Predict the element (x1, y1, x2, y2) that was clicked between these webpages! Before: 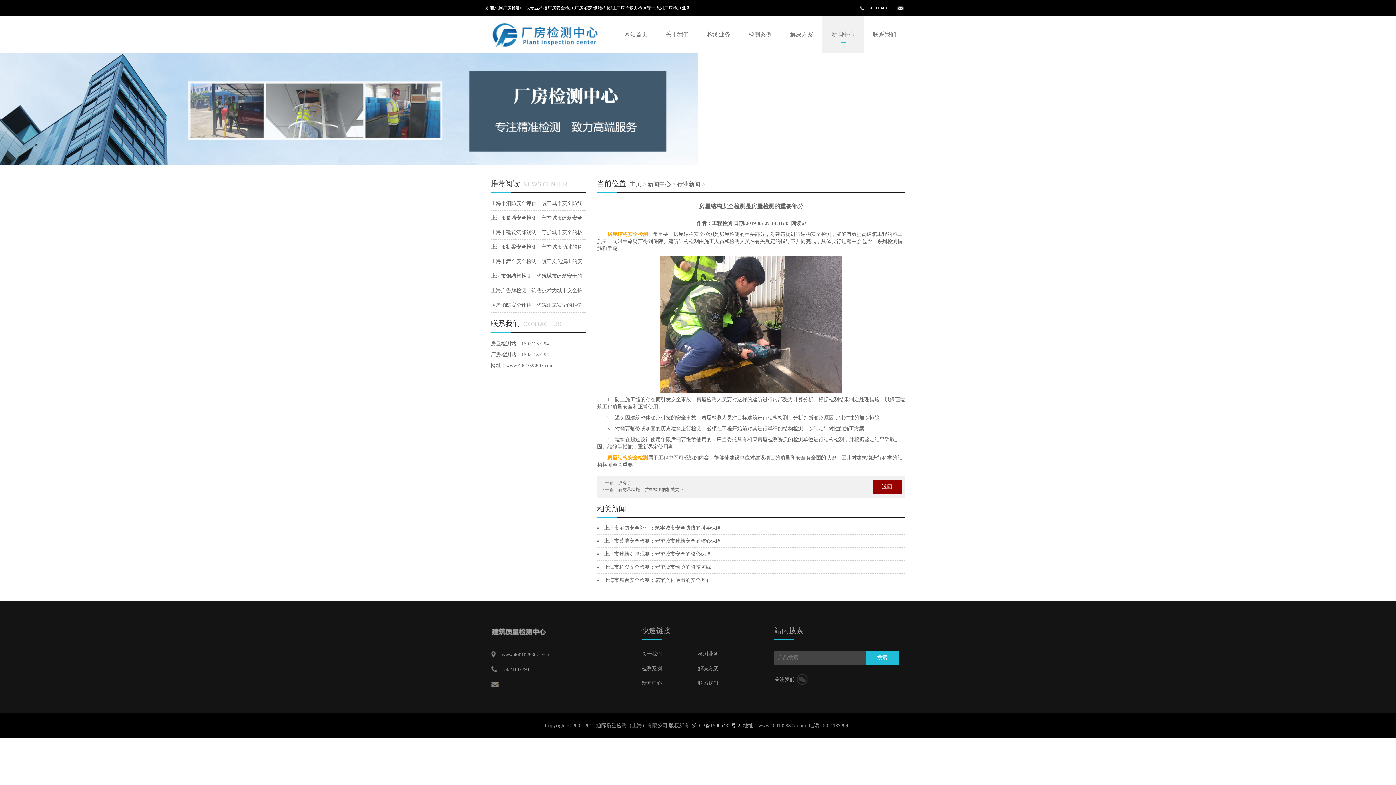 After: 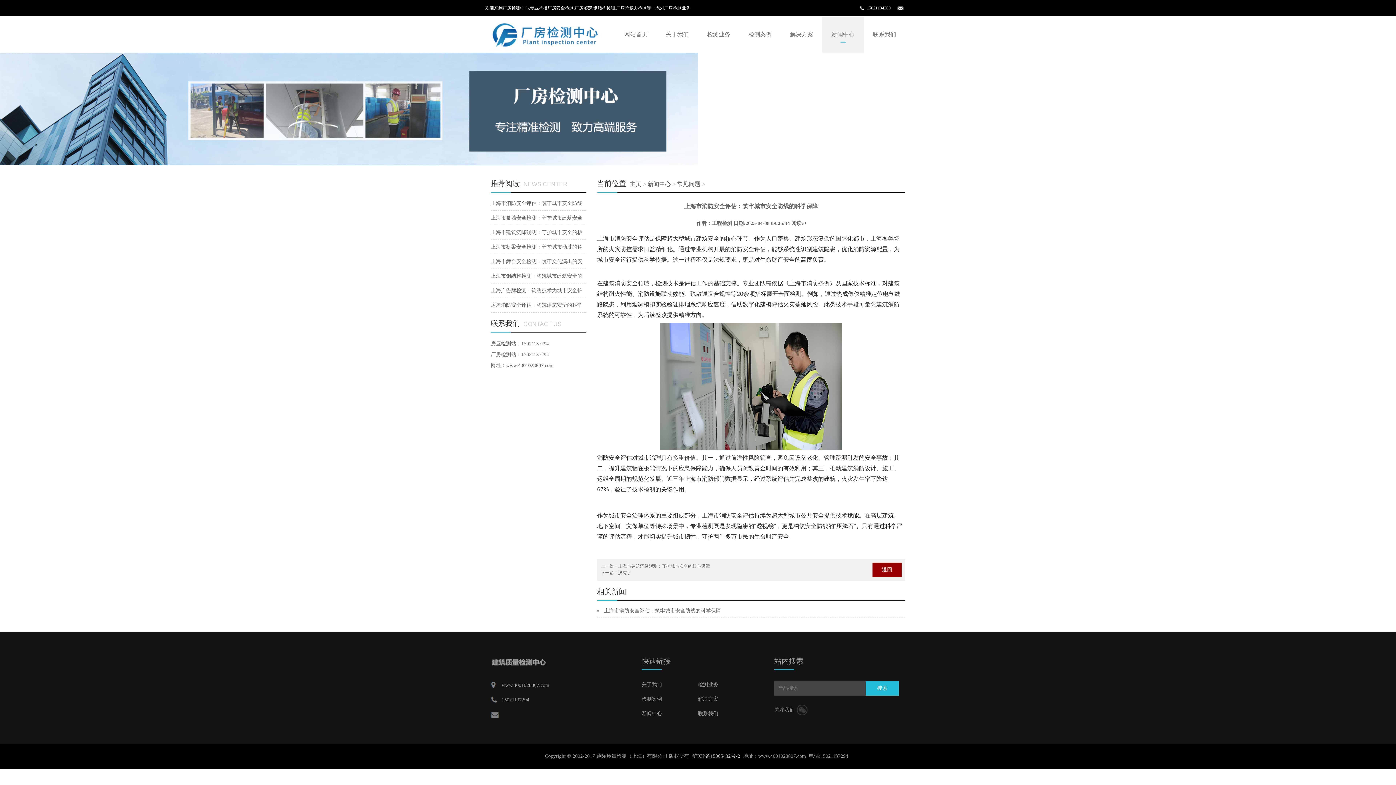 Action: label: 上海市消防安全评估：筑牢城市安全防线的科学保障 bbox: (604, 525, 721, 530)